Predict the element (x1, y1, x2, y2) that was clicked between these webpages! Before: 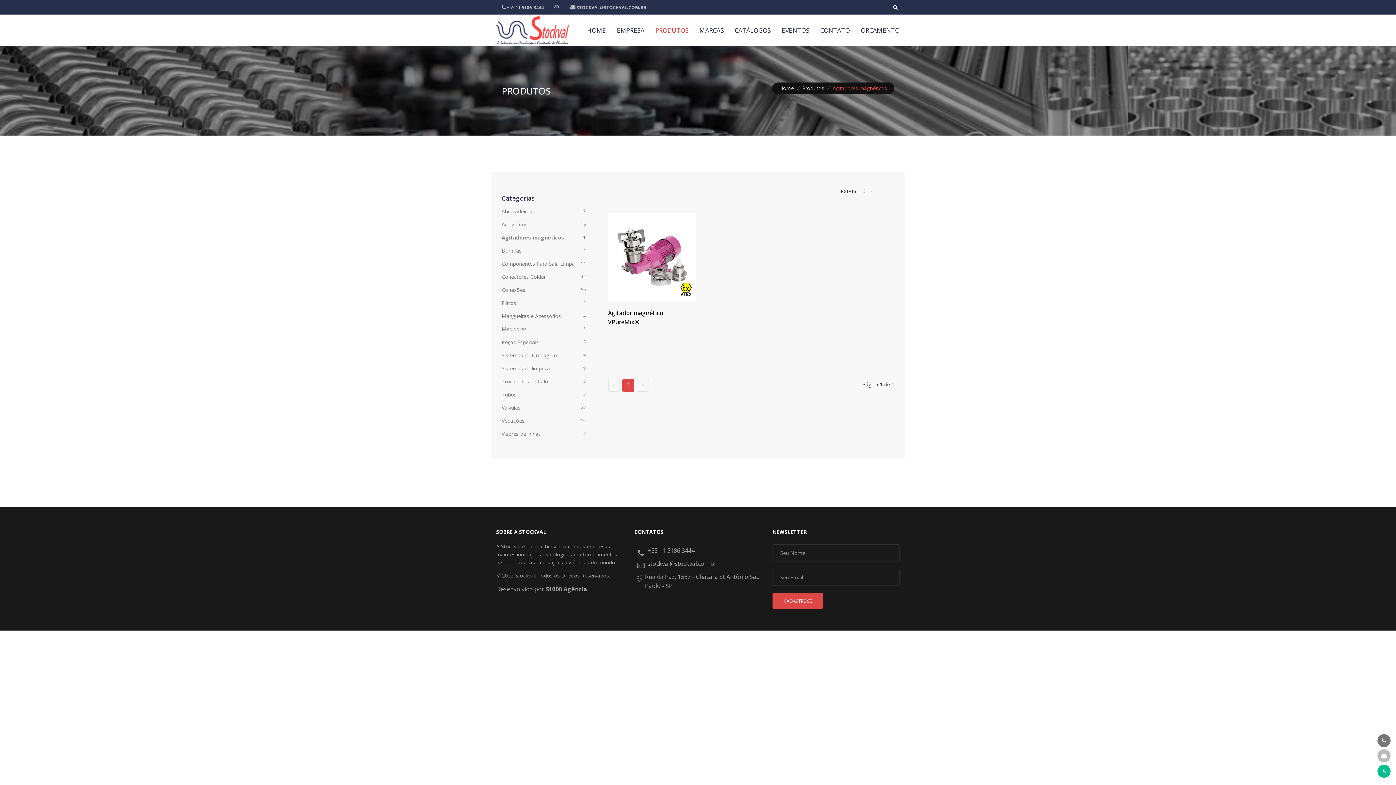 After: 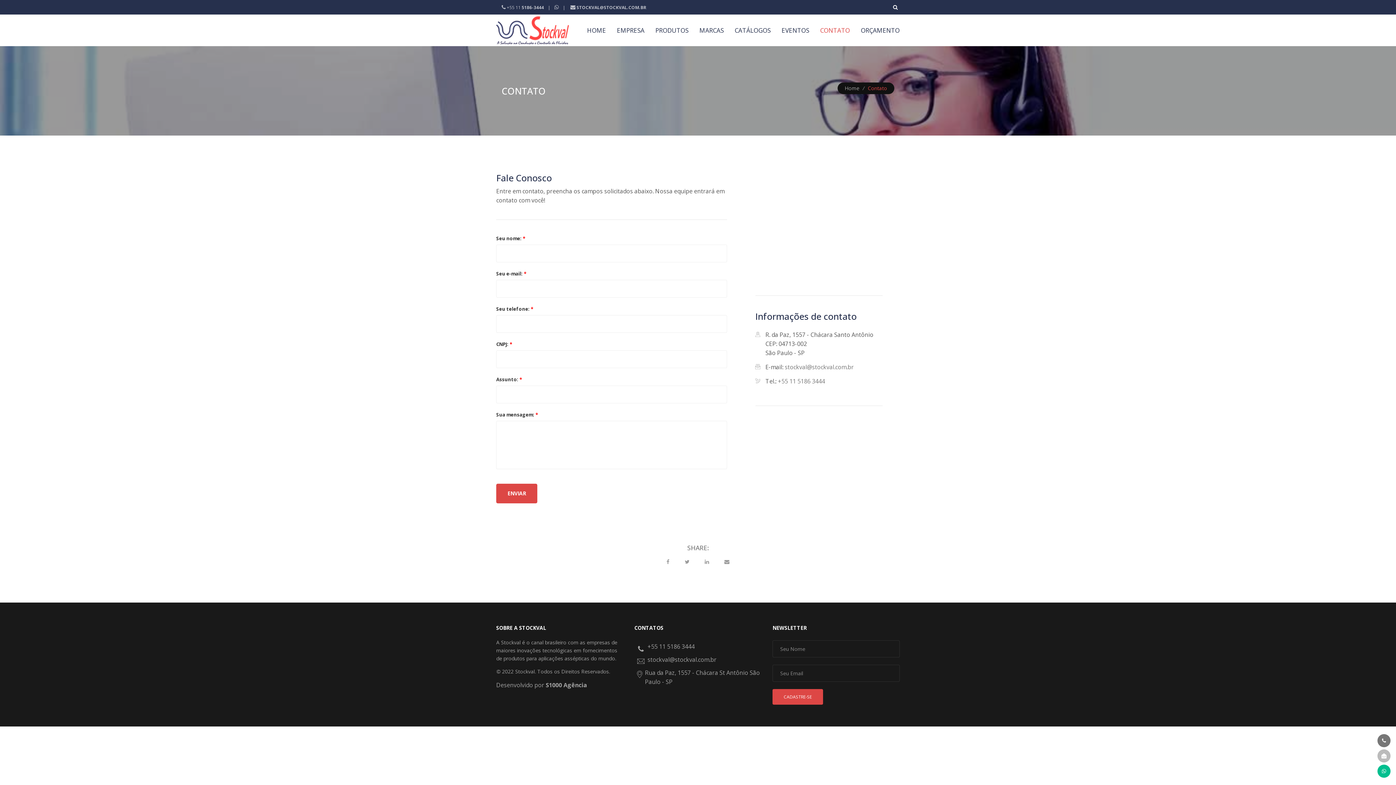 Action: bbox: (1377, 749, 1390, 762)